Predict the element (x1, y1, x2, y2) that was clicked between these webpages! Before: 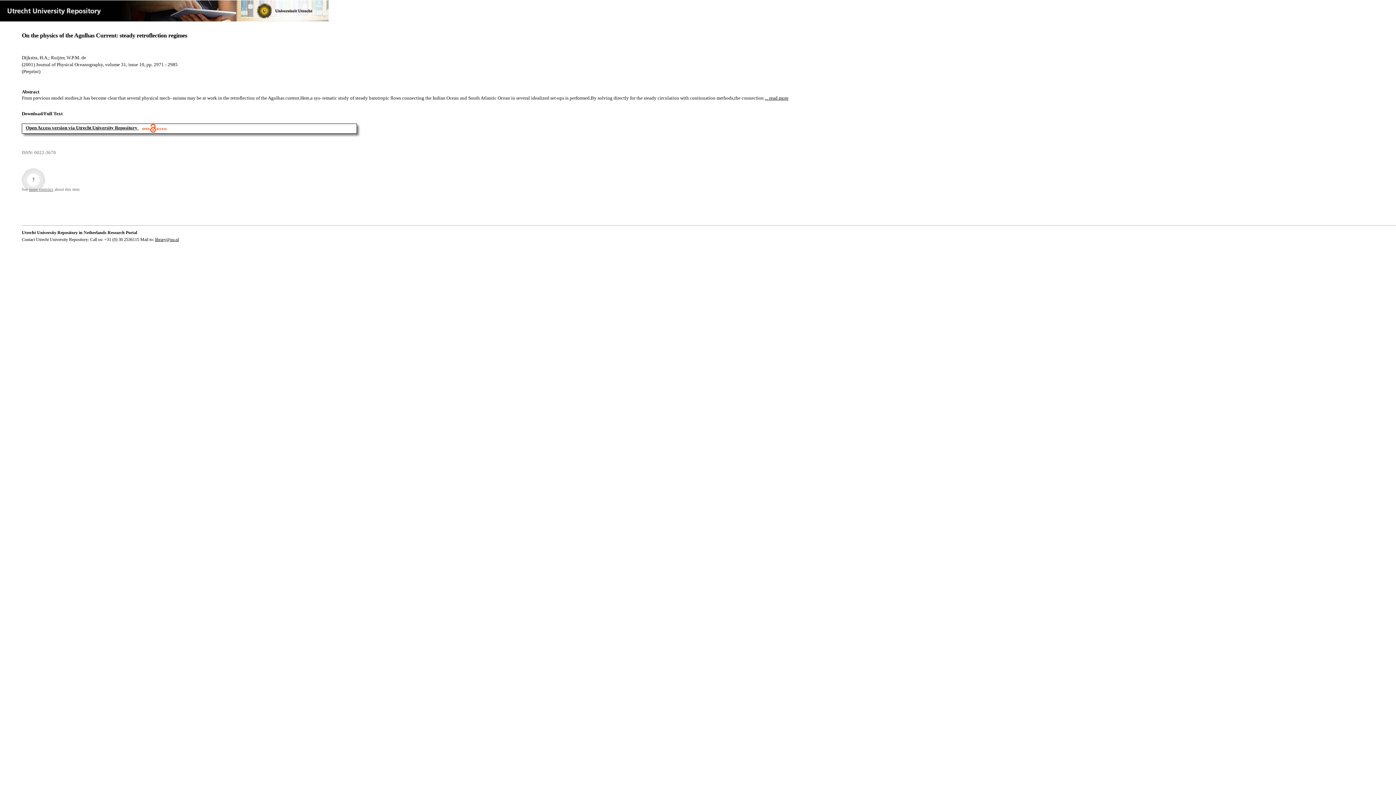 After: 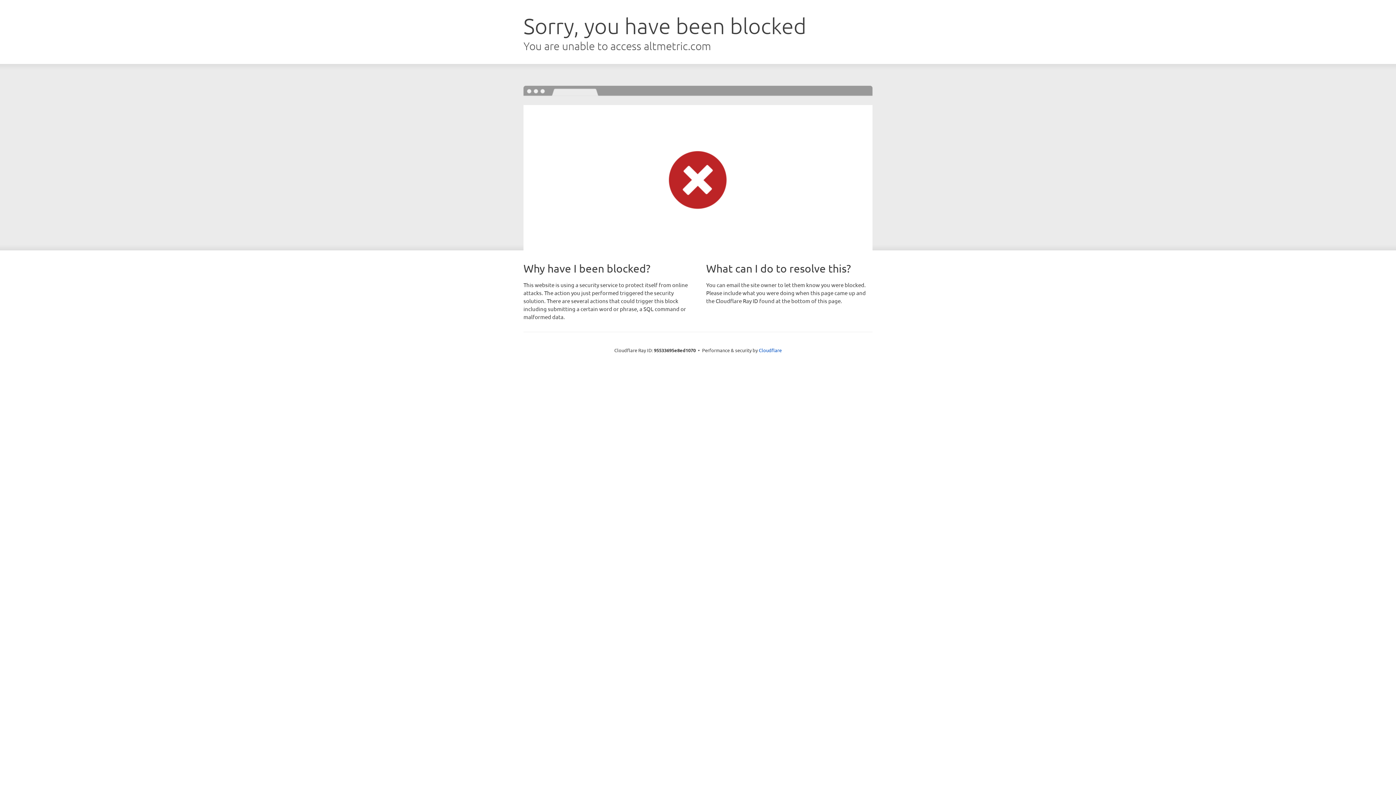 Action: bbox: (21, 168, 45, 191)